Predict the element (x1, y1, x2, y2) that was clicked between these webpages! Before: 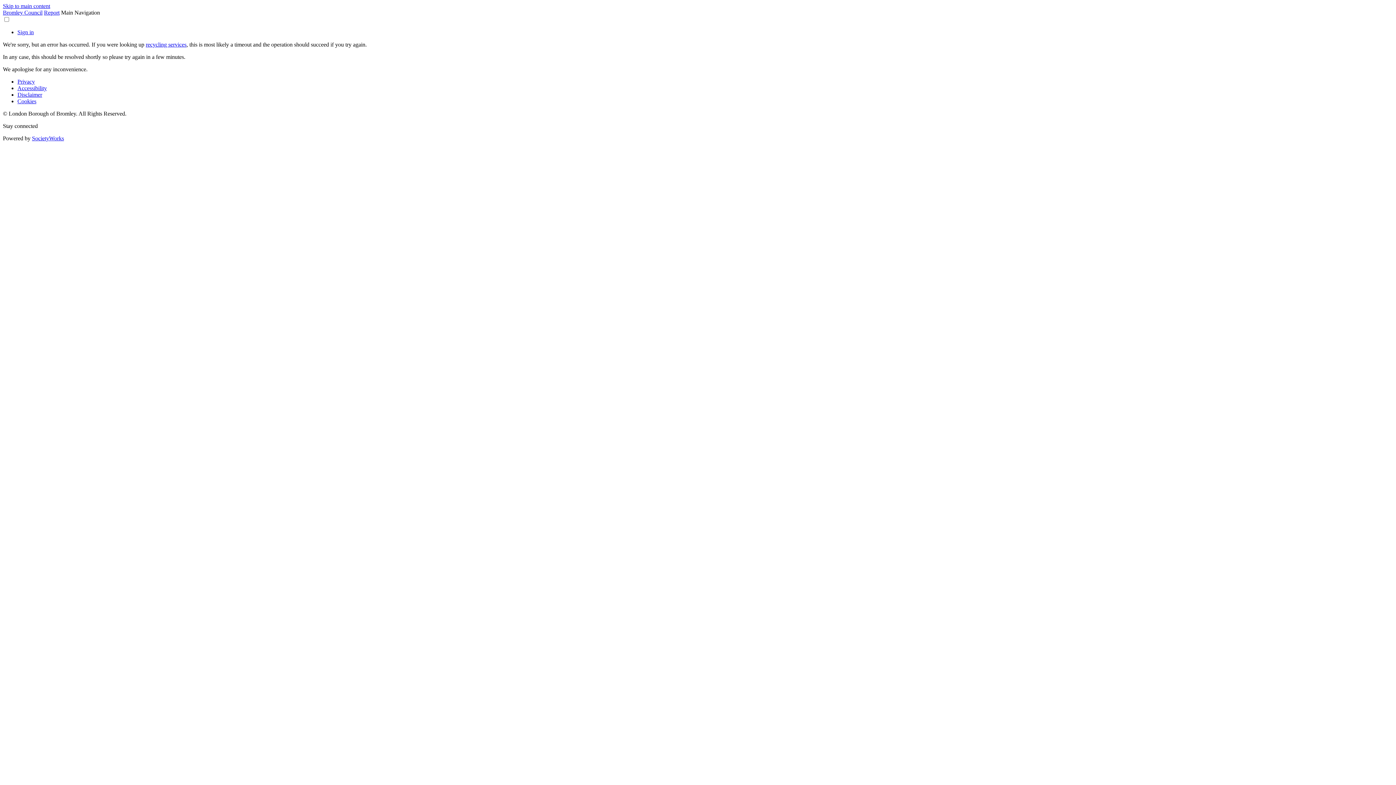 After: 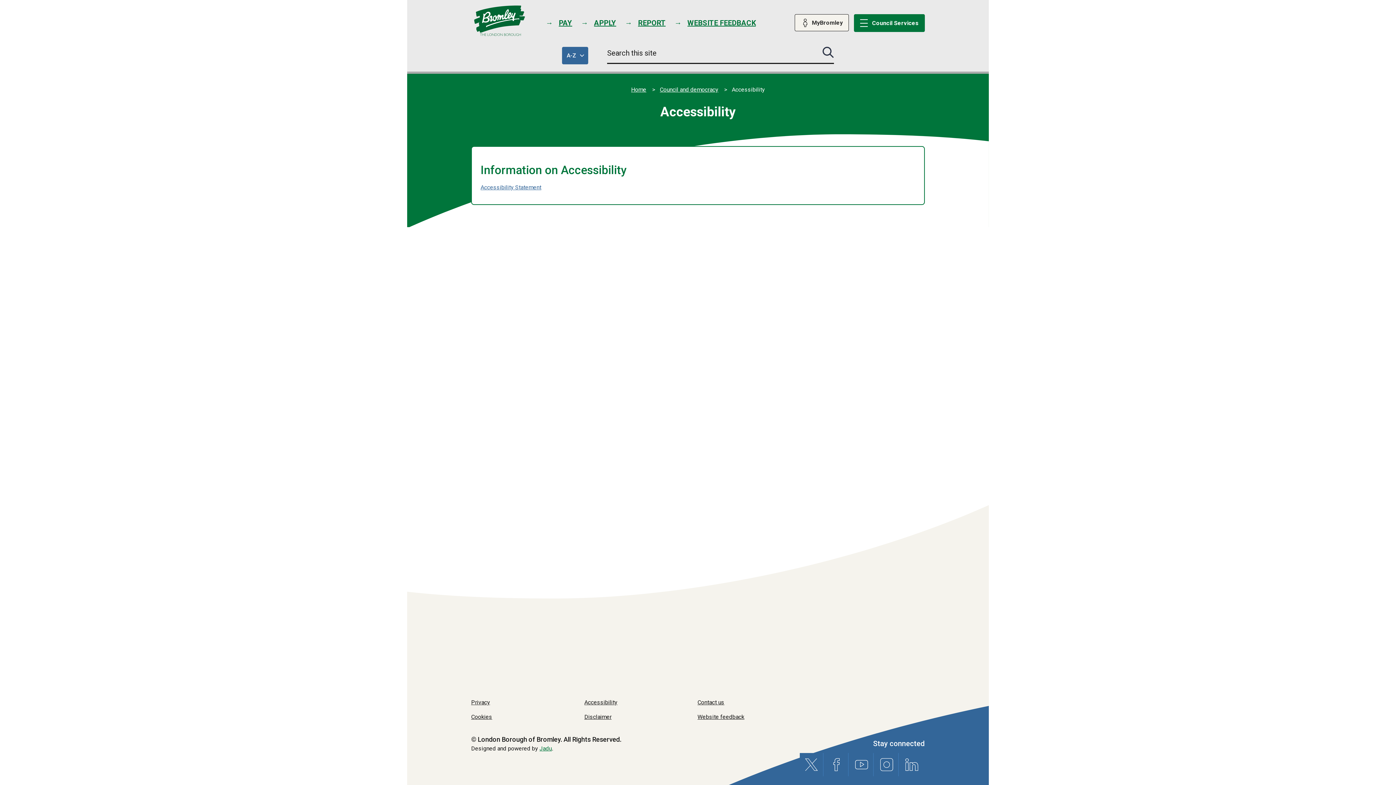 Action: label: Accessibility bbox: (17, 85, 46, 91)